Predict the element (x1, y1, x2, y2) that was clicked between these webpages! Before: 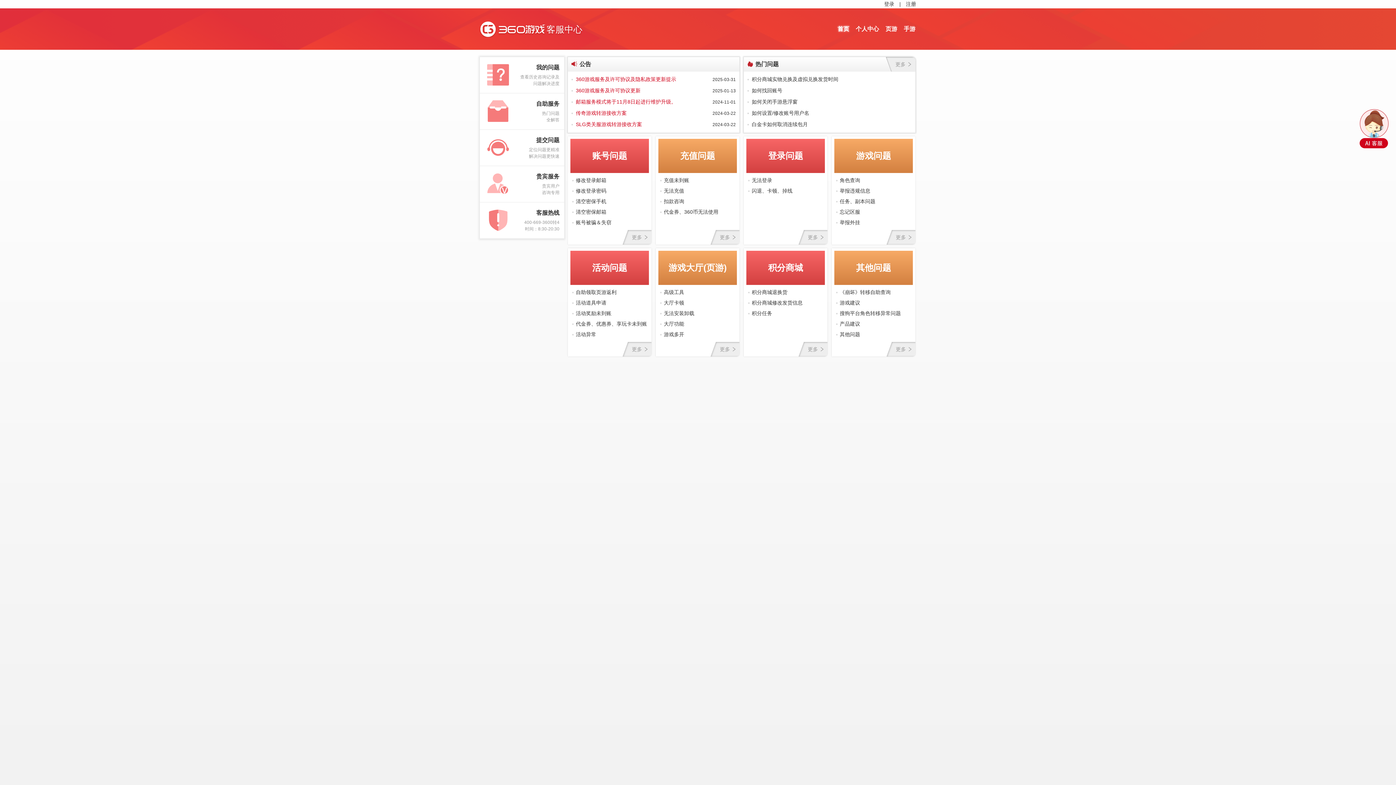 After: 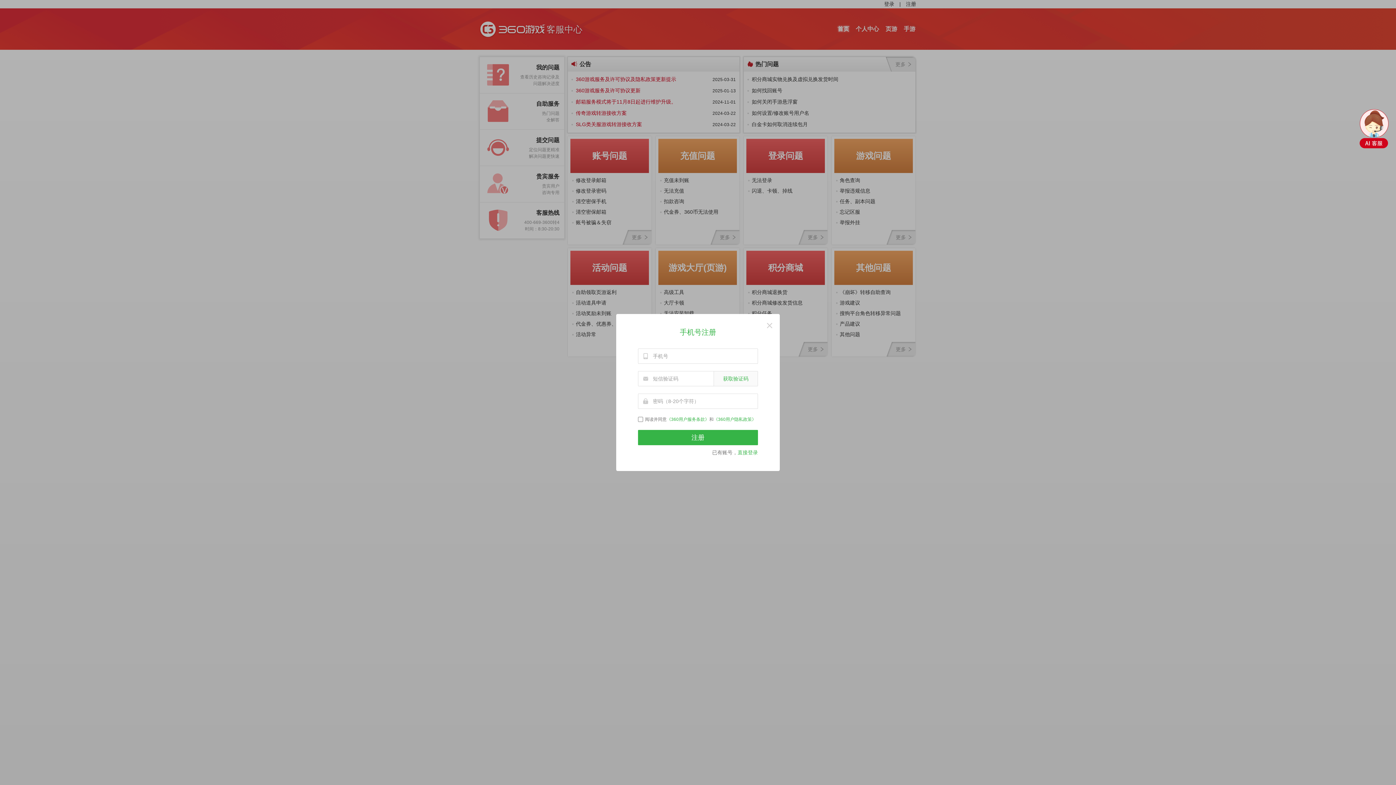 Action: label: 注册 bbox: (906, 0, 916, 8)